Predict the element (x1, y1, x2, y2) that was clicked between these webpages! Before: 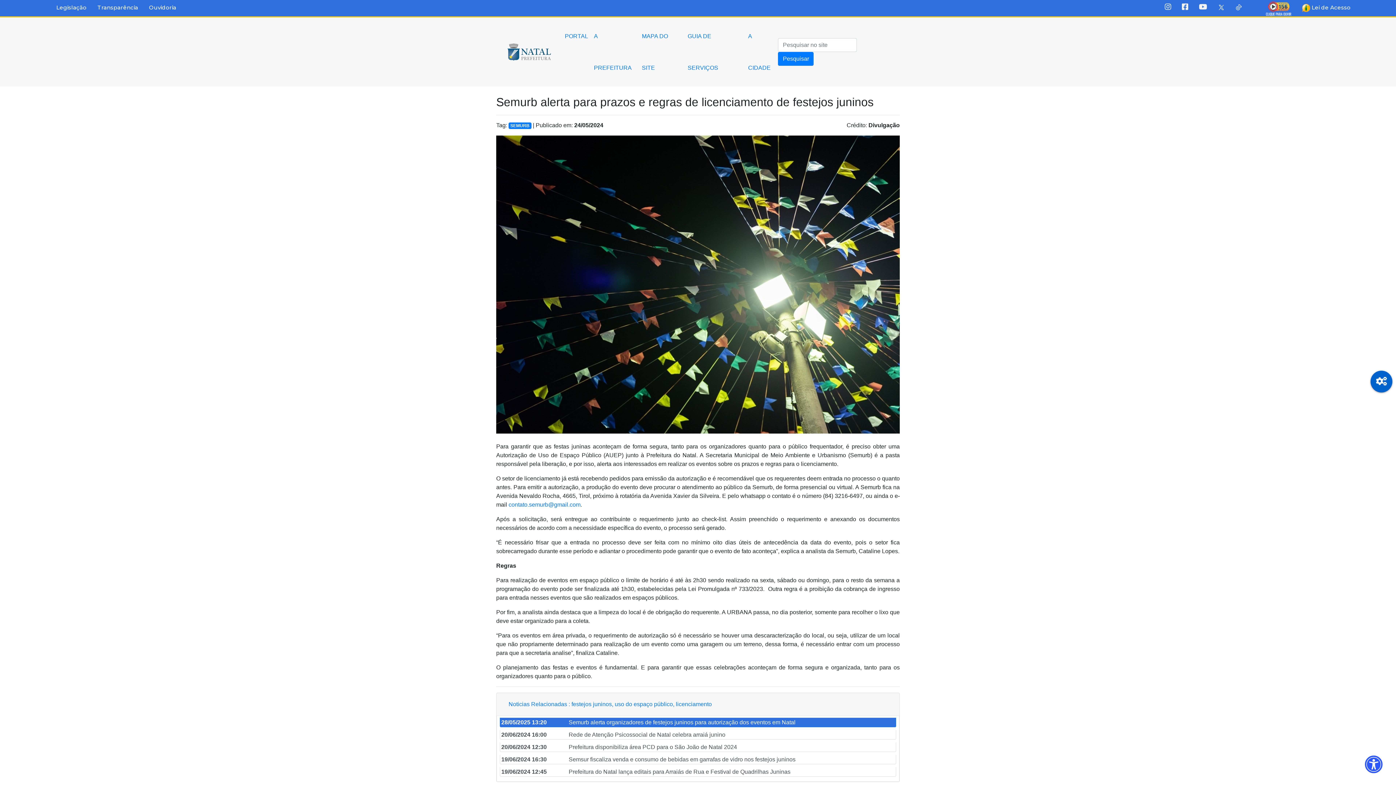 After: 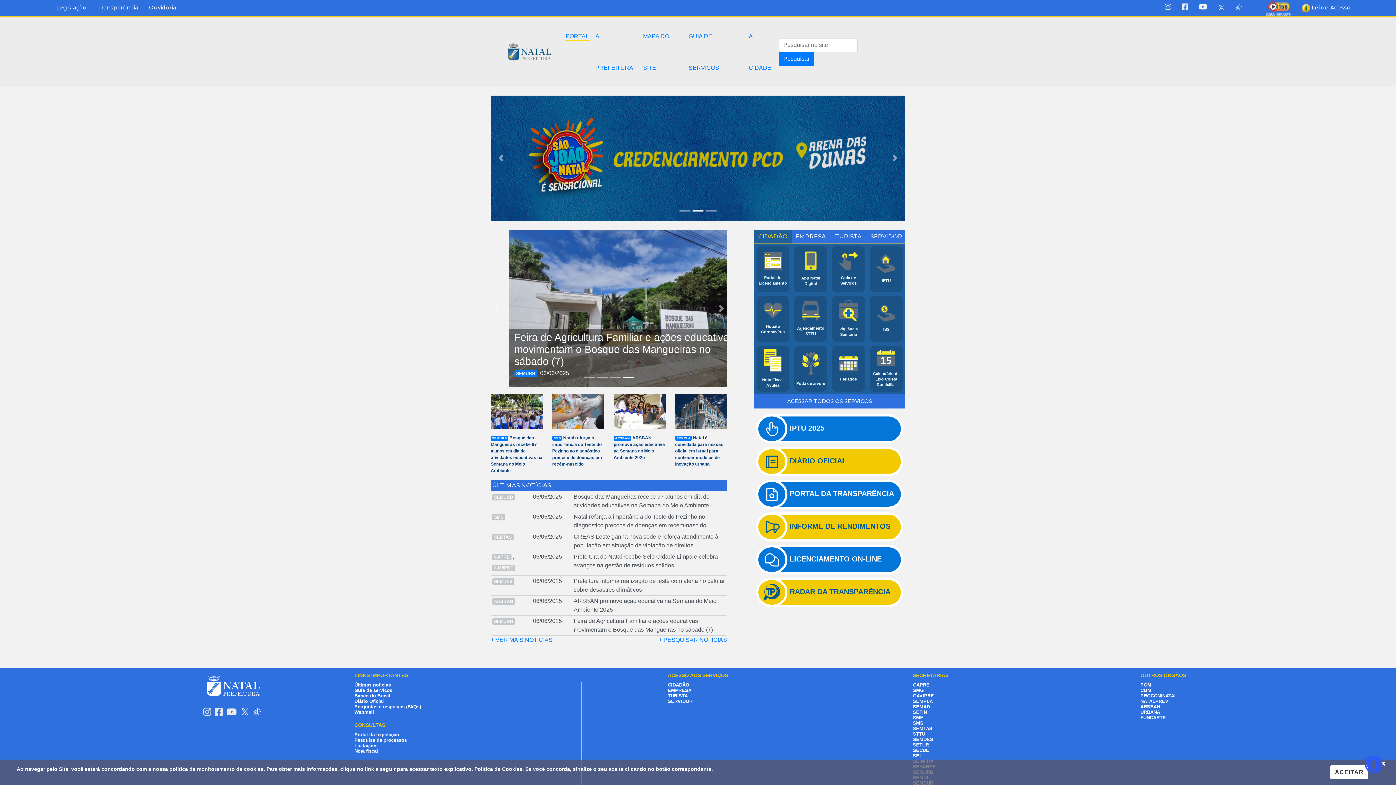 Action: label: PORTAL bbox: (562, 20, 591, 52)